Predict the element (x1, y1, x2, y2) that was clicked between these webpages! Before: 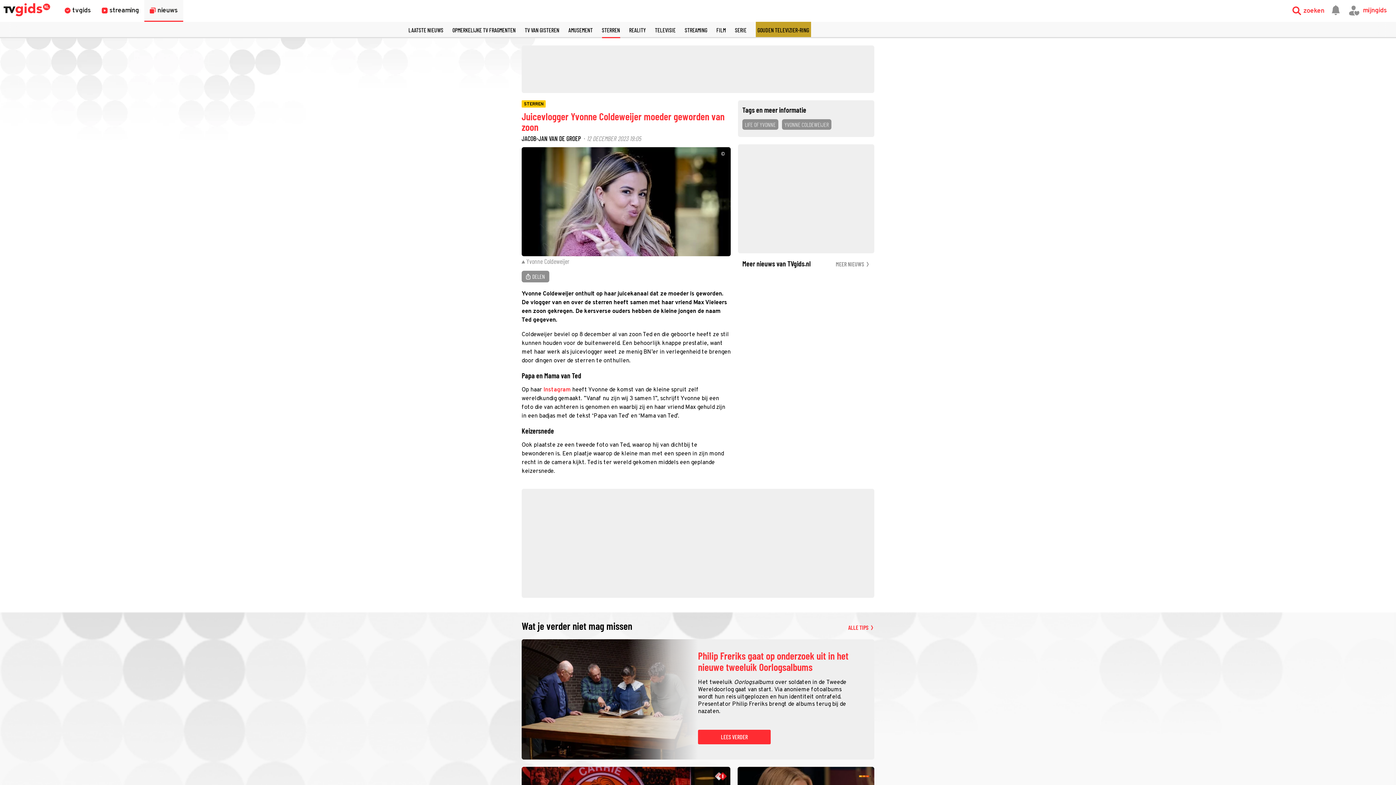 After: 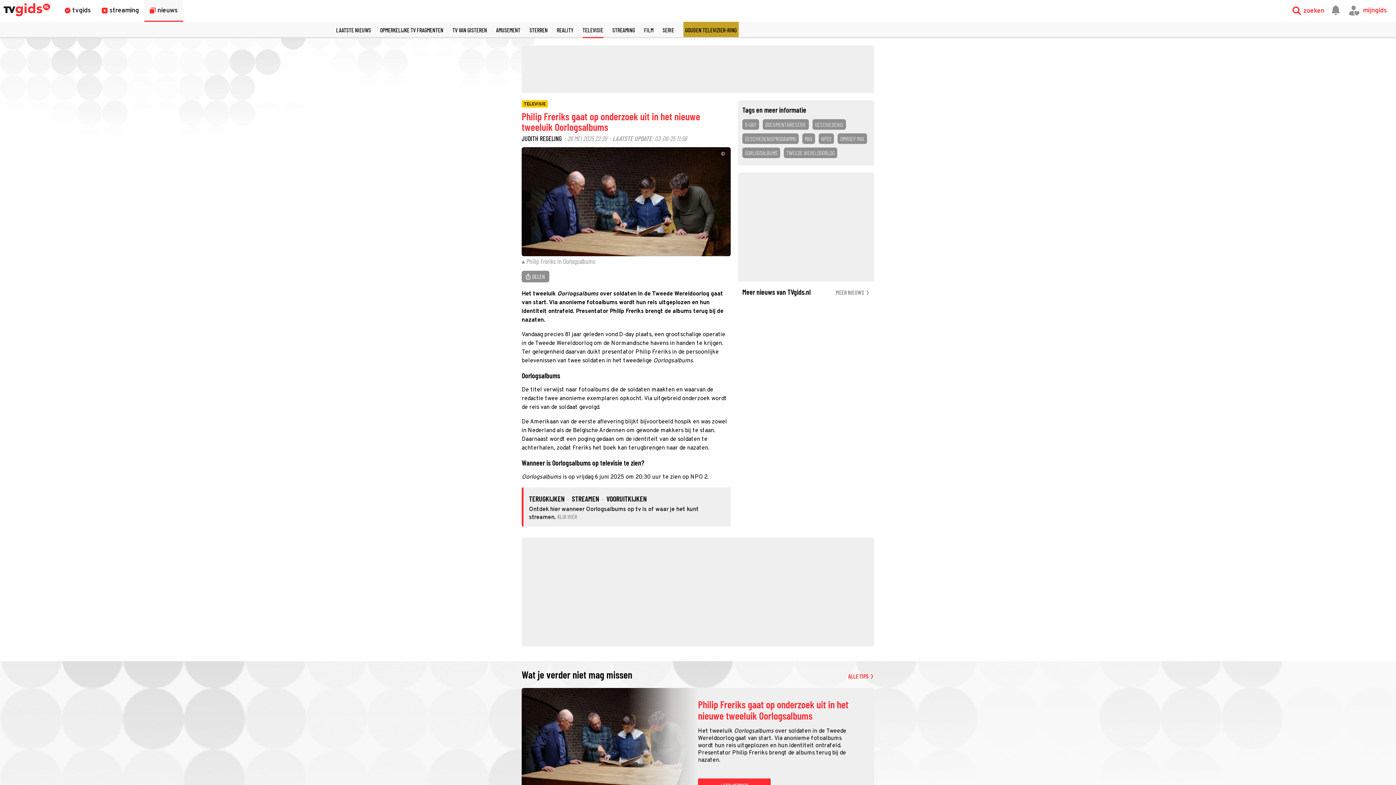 Action: label: LEES VERDER bbox: (698, 730, 770, 744)